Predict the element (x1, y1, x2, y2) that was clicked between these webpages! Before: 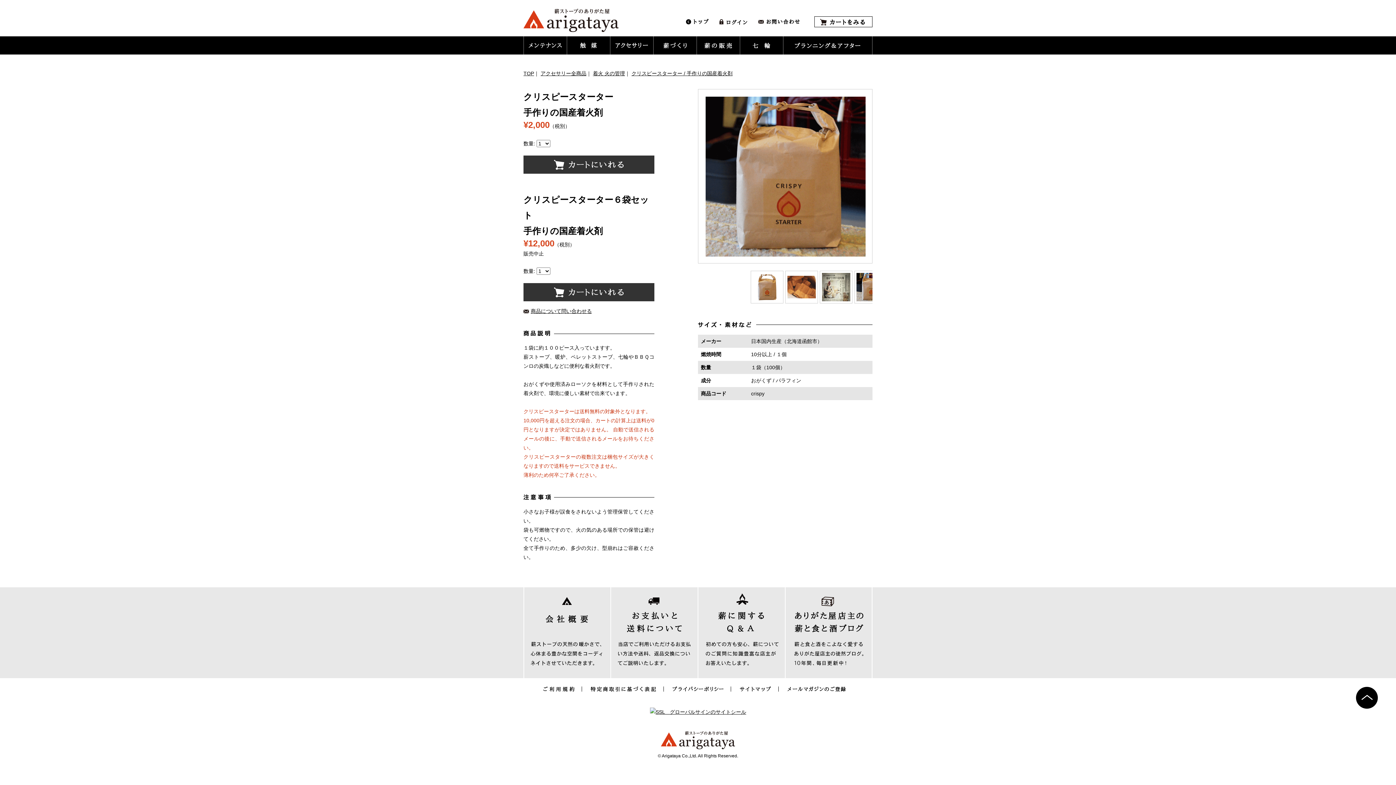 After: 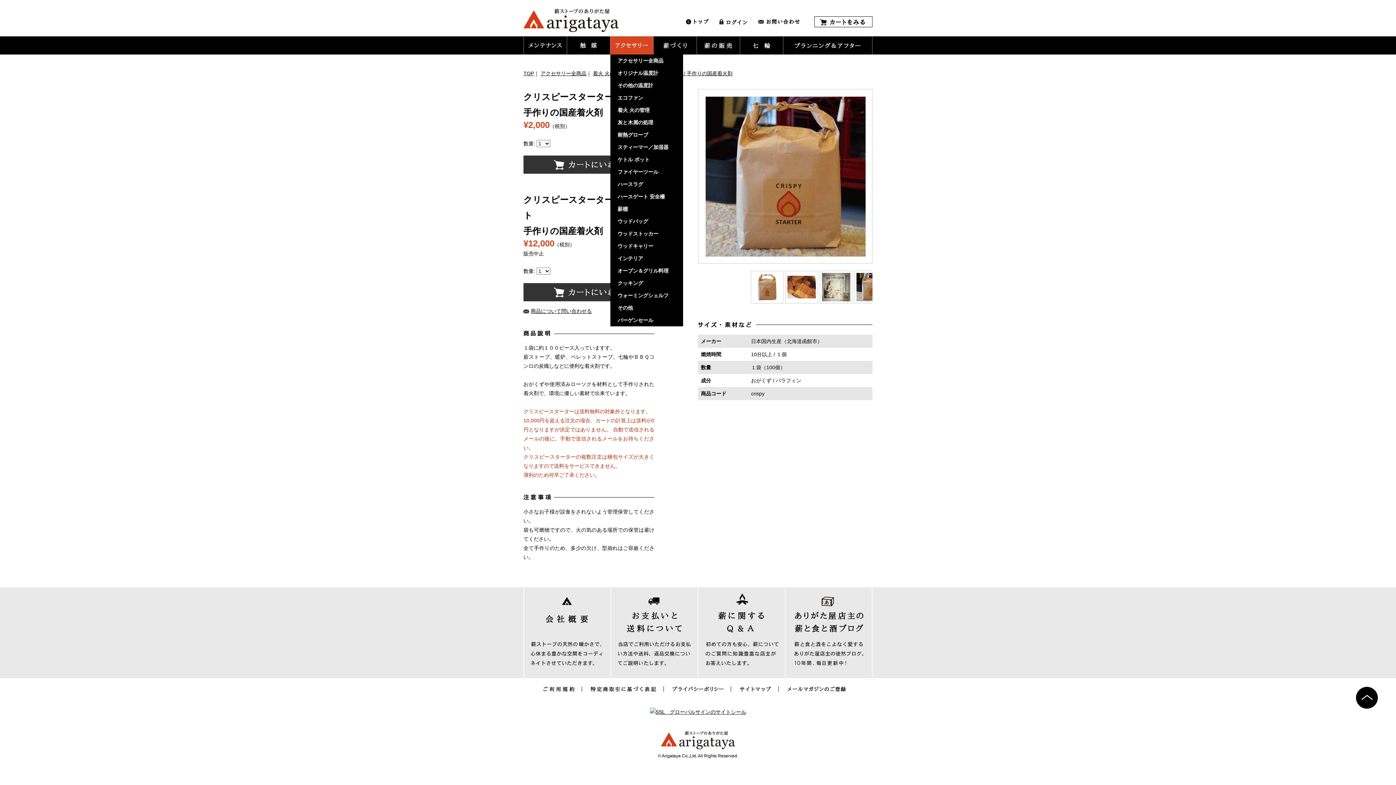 Action: bbox: (610, 36, 653, 54)